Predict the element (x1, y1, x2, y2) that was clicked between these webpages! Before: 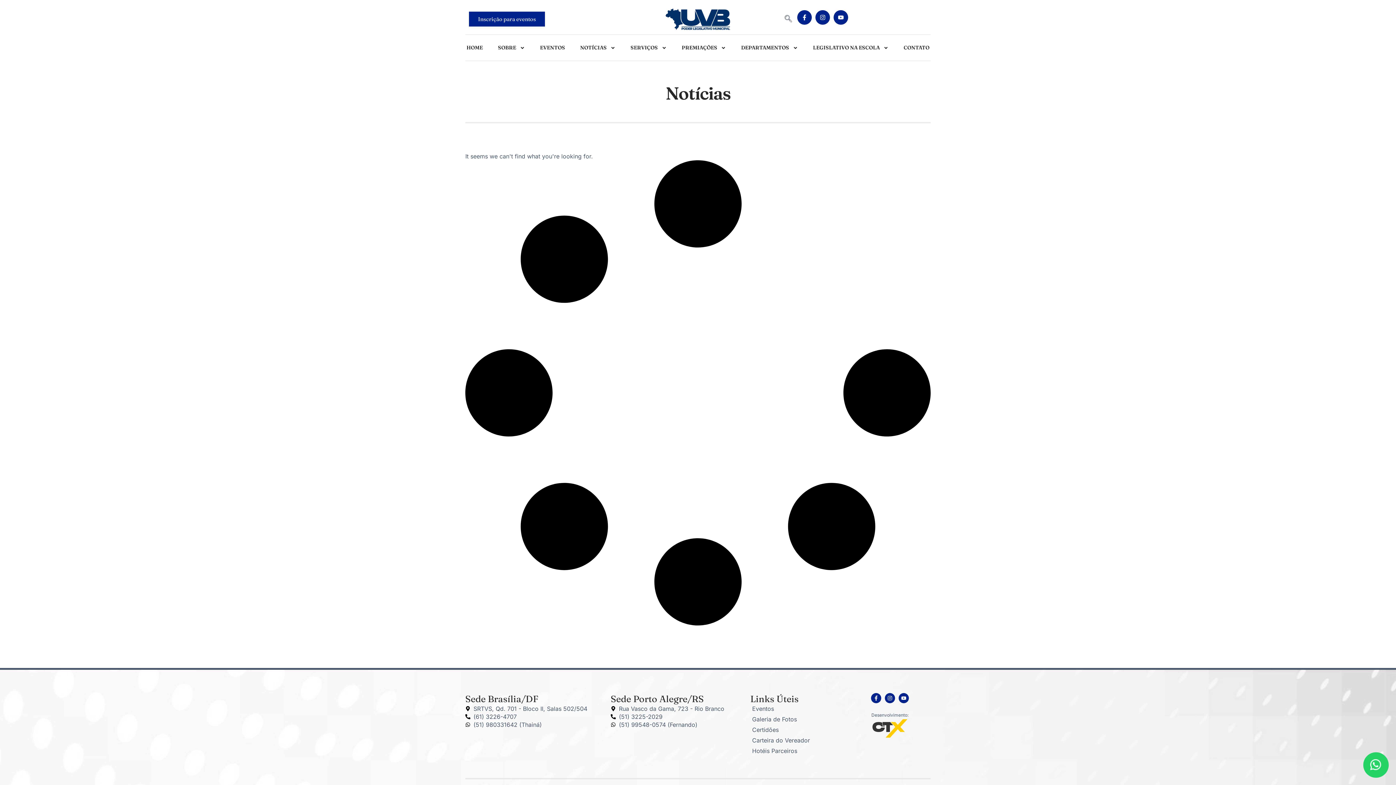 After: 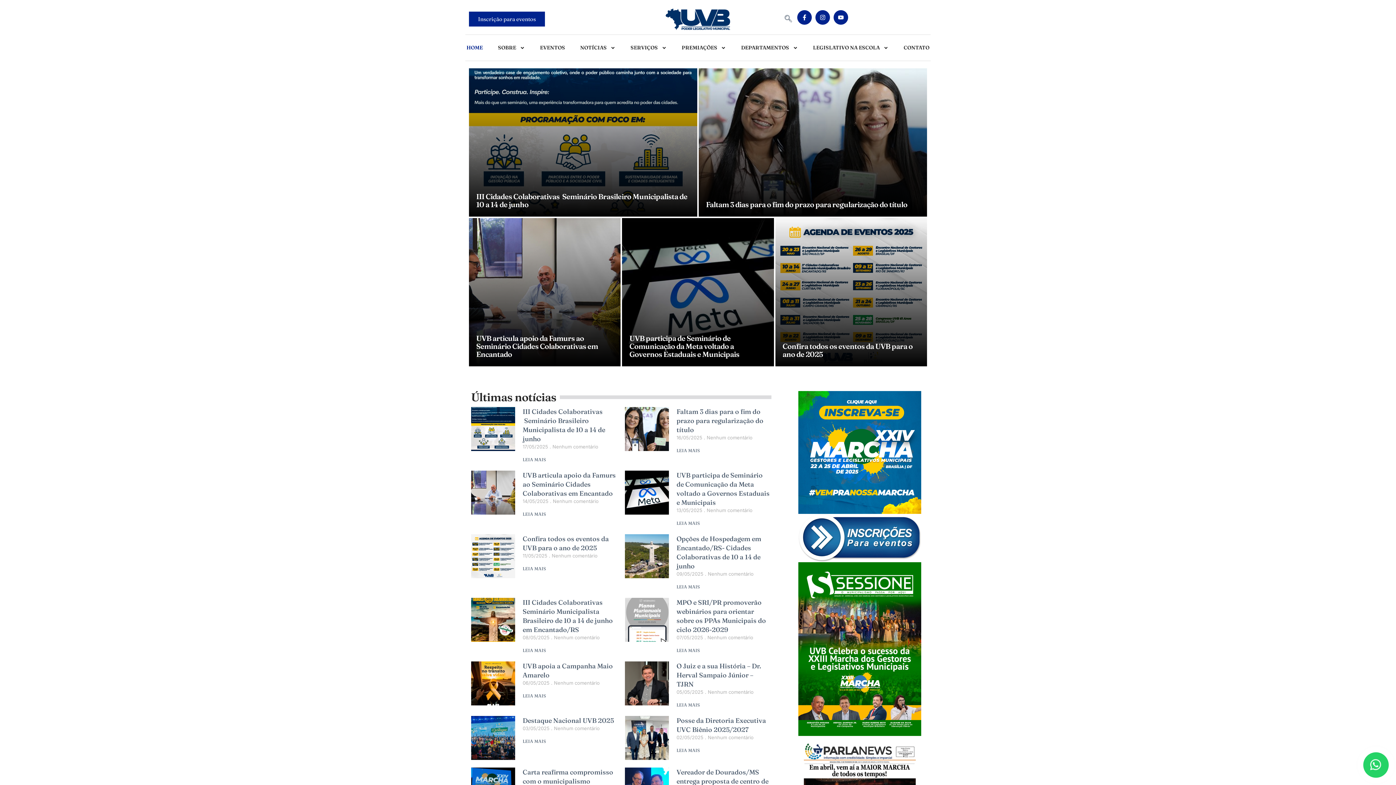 Action: bbox: (624, 7, 772, 30)